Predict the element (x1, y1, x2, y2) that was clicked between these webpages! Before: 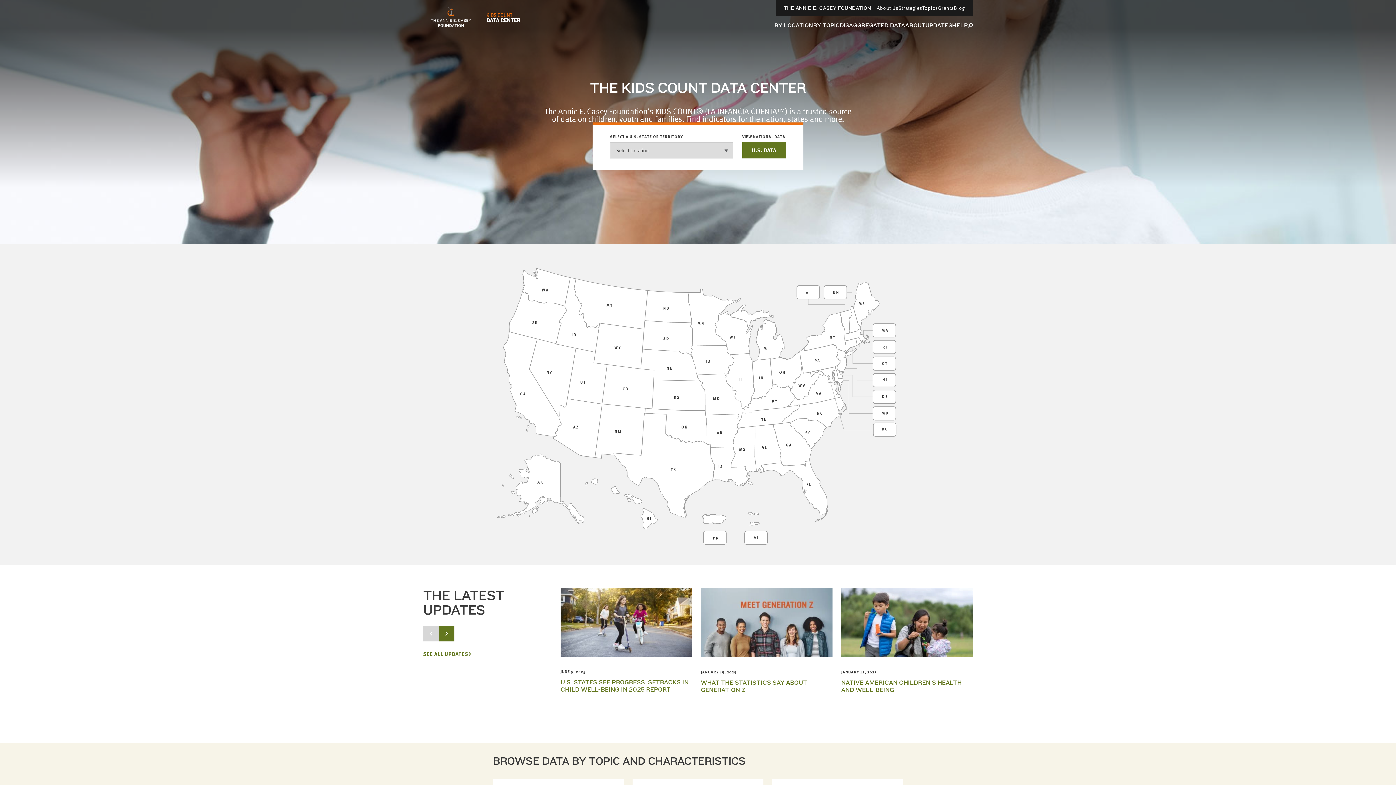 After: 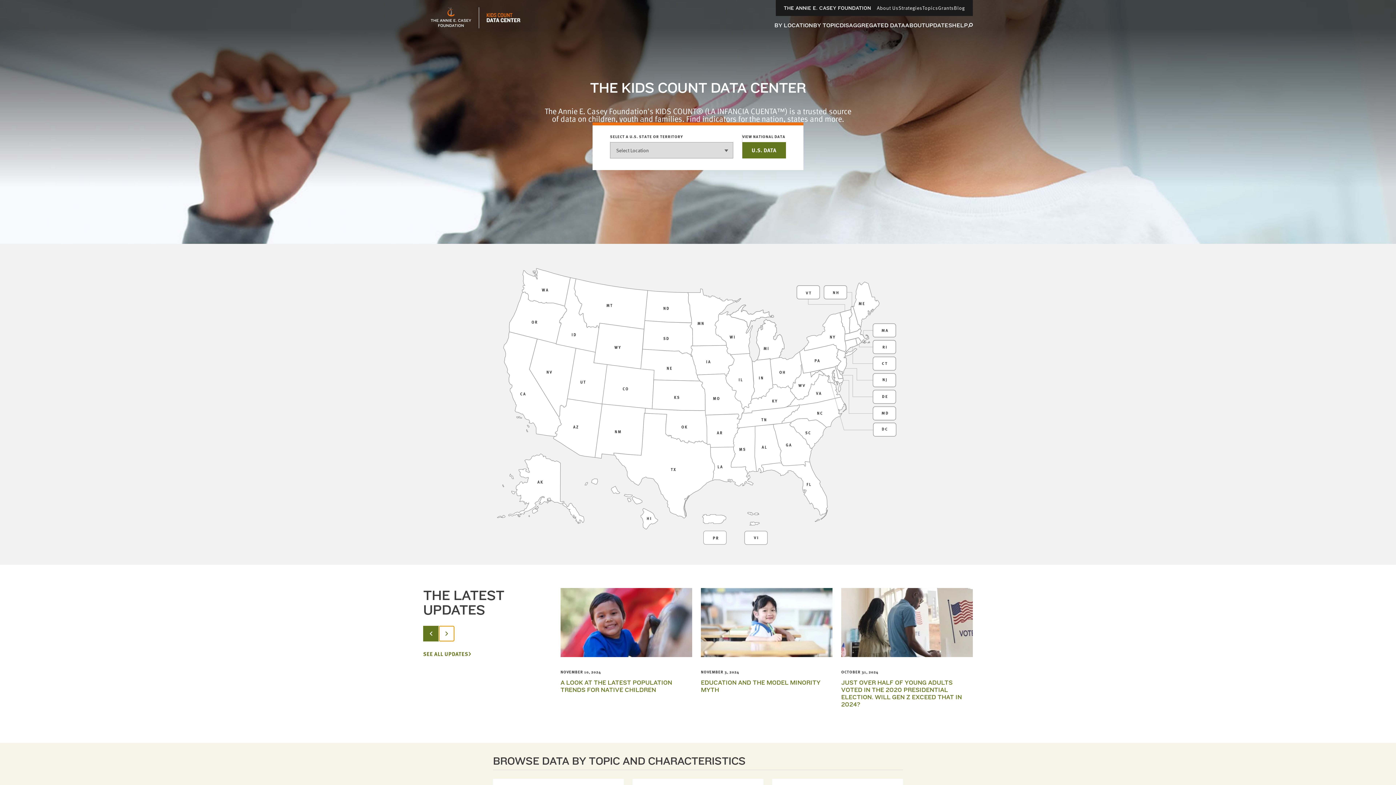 Action: label: next button bbox: (438, 626, 454, 641)